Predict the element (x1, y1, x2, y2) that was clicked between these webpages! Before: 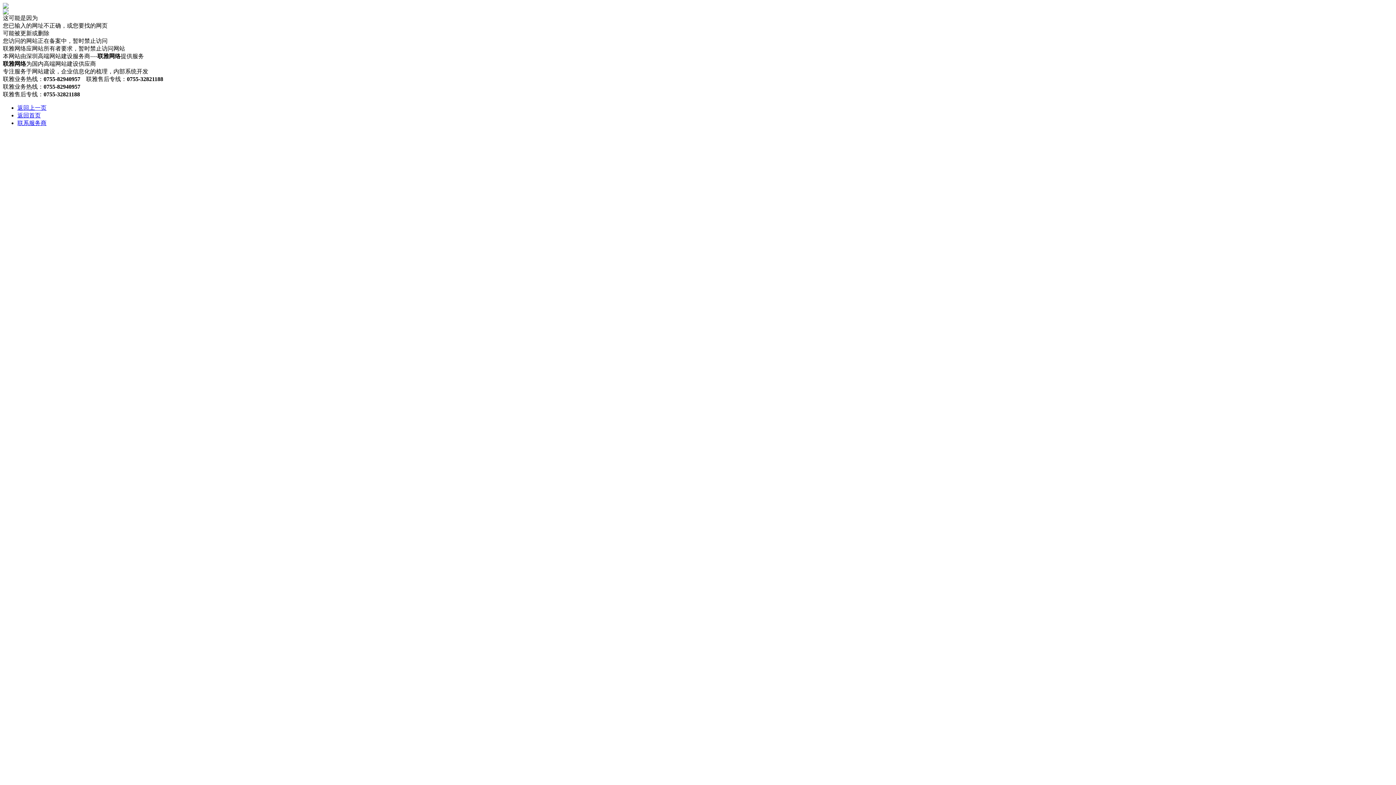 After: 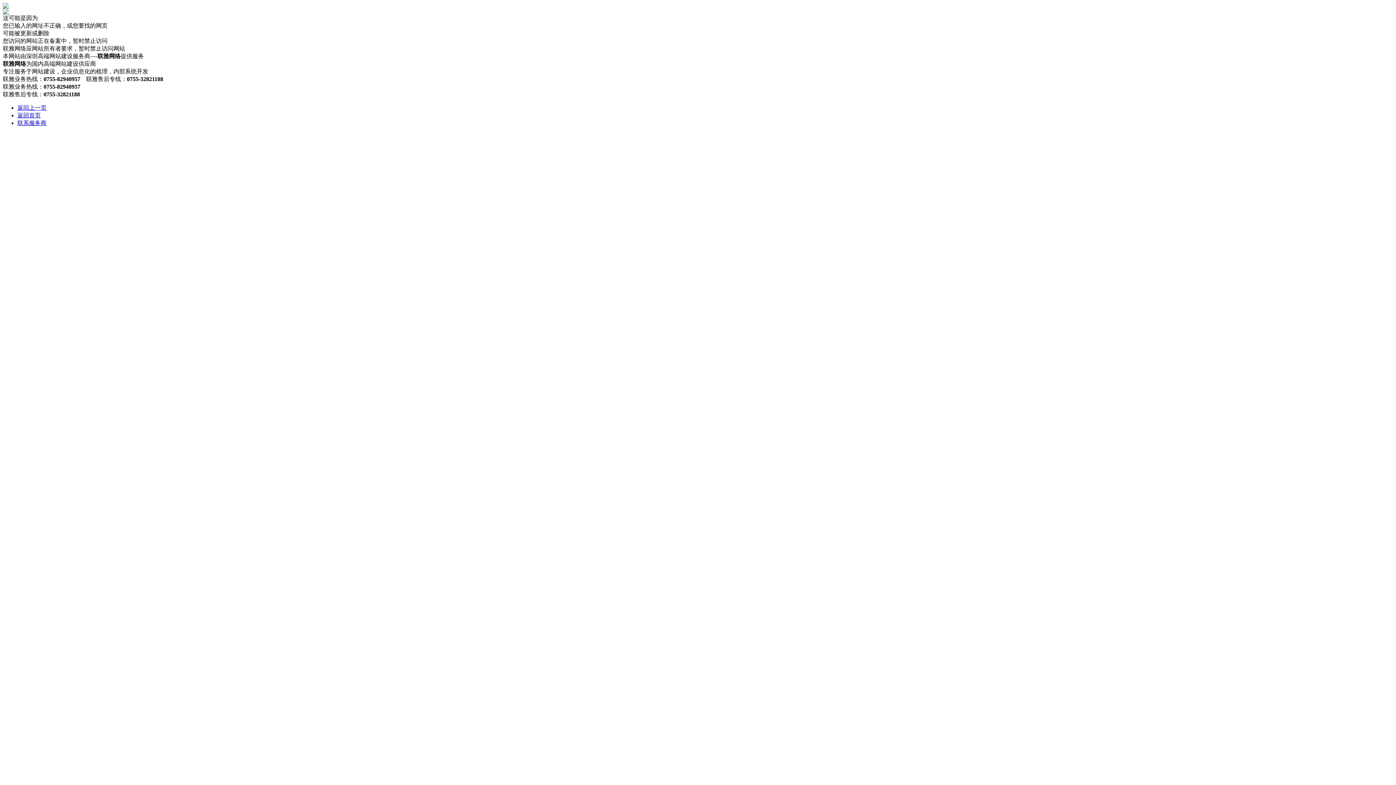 Action: label: 联系服务商 bbox: (17, 120, 46, 126)